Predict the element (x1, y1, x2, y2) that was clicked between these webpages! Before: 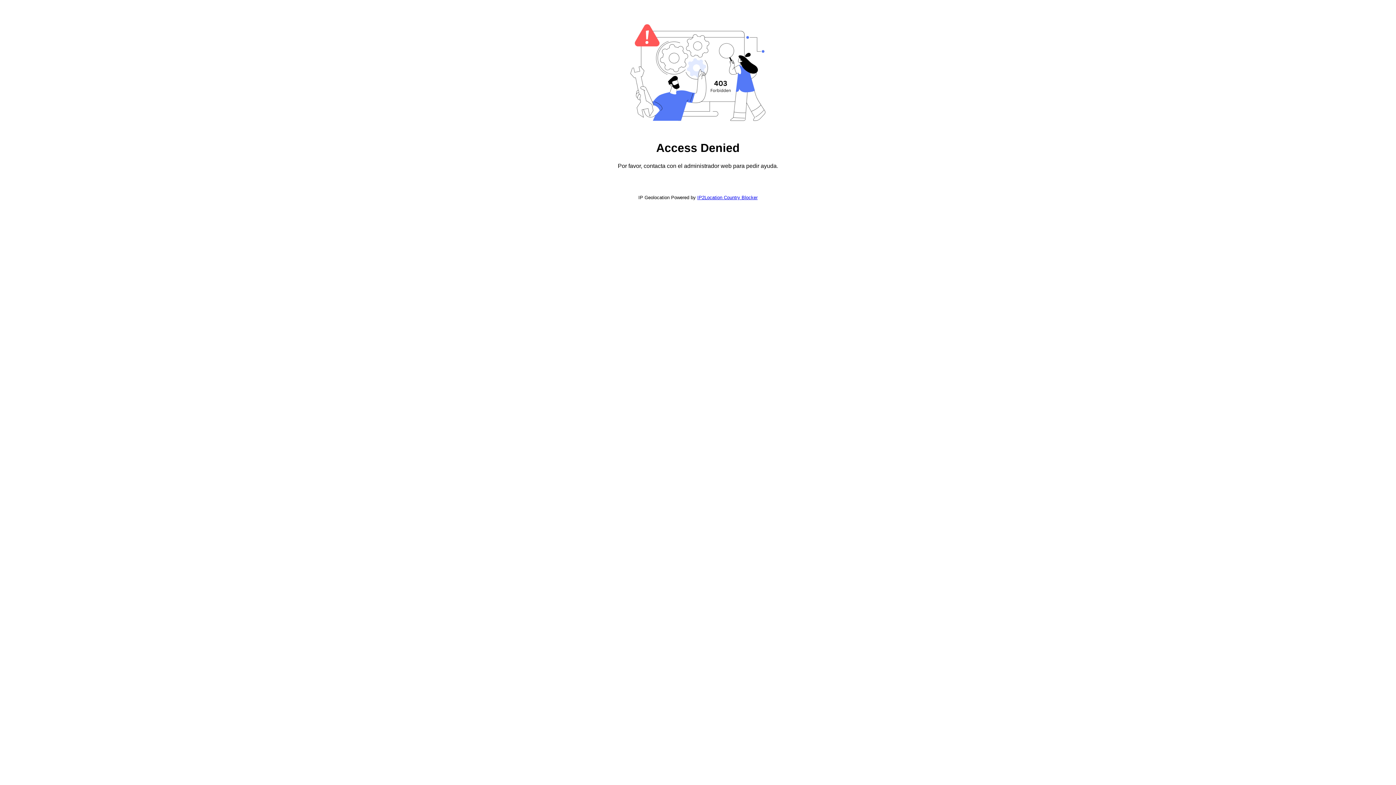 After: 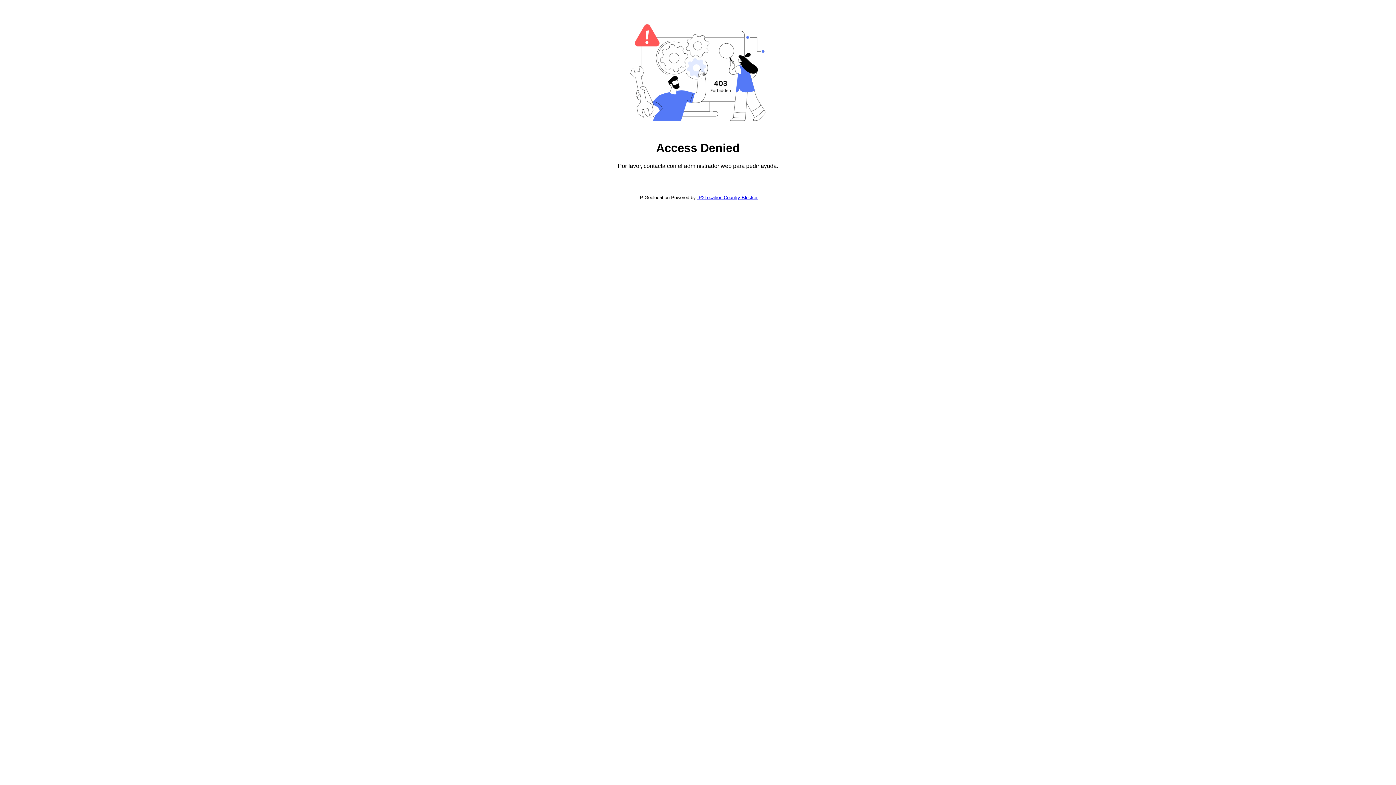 Action: bbox: (697, 194, 757, 200) label: IP2Location Country Blocker